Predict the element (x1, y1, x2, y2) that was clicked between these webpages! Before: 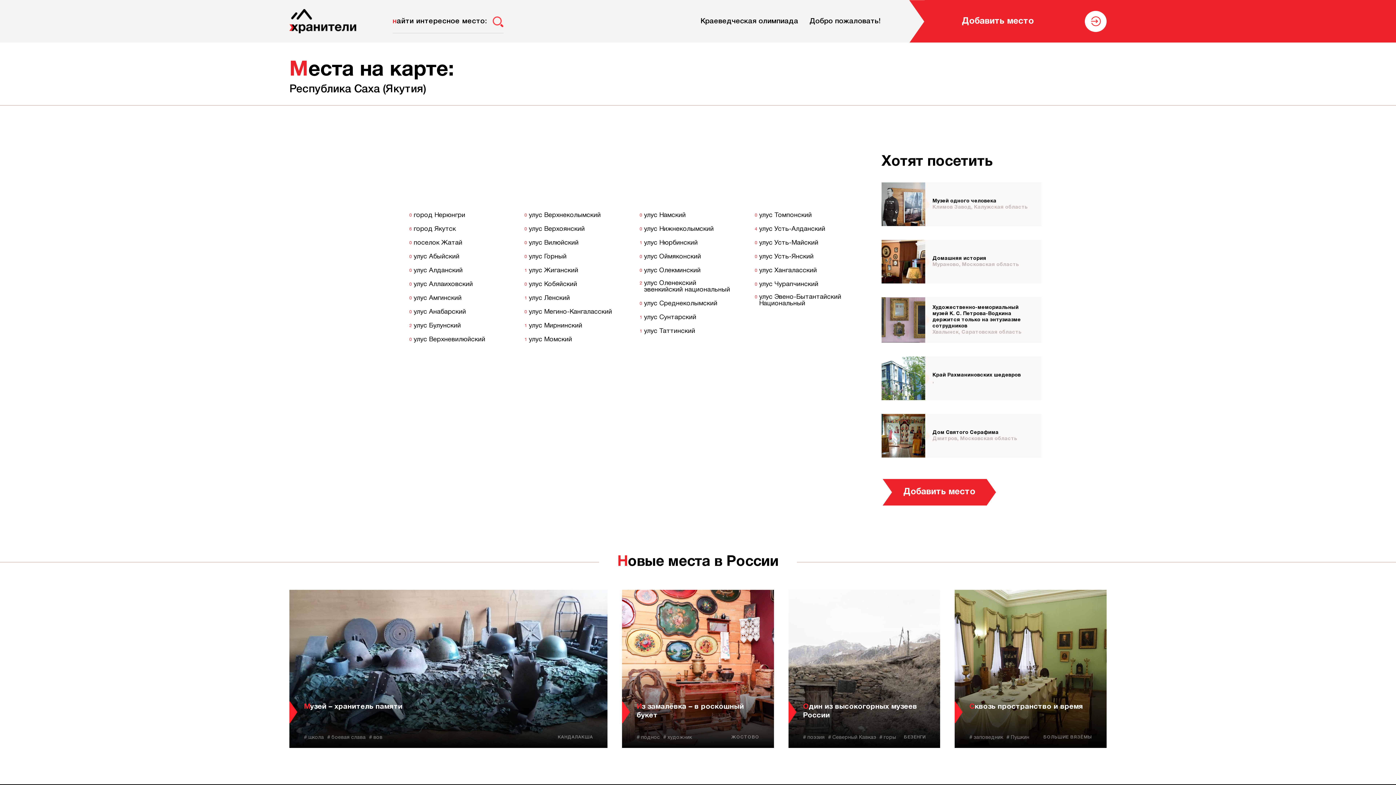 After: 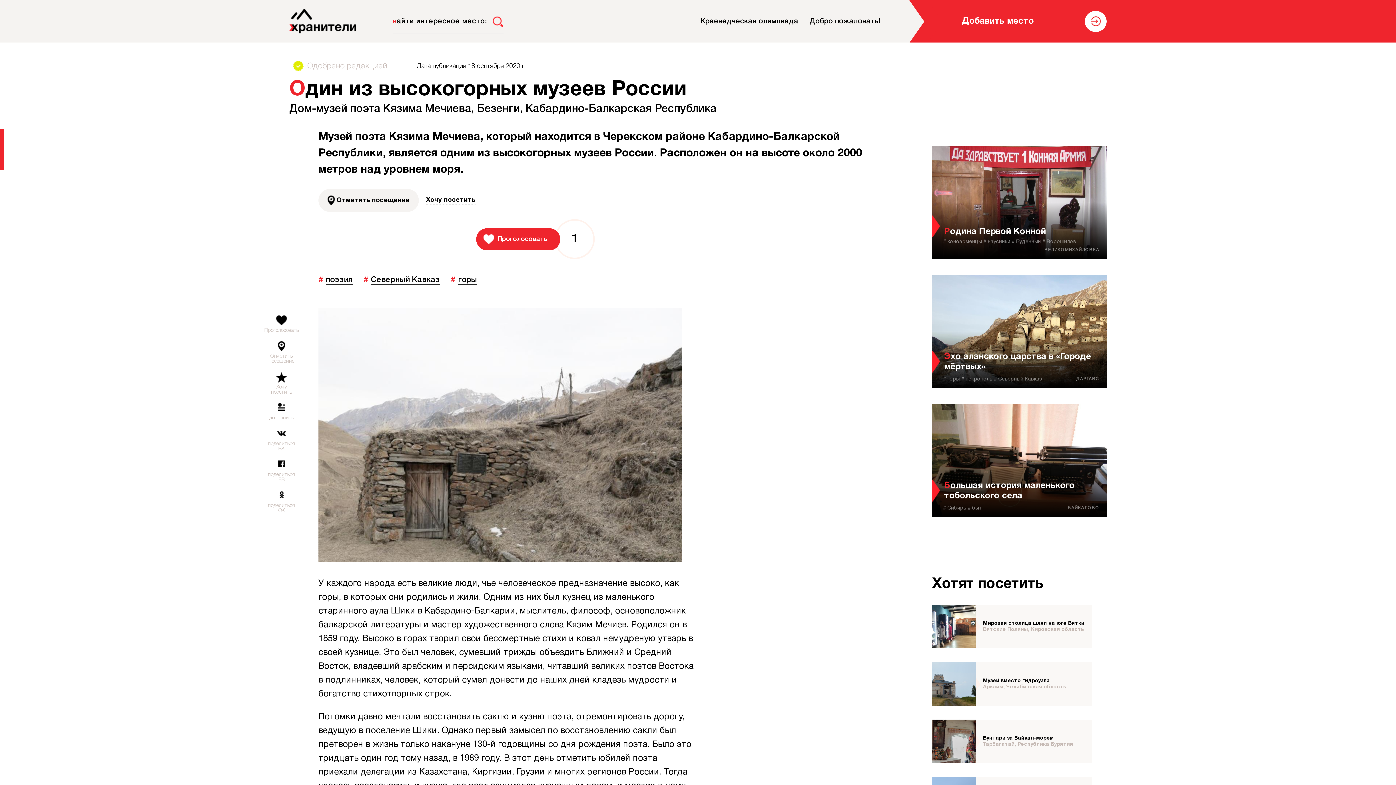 Action: label: Дом-музей поэта Кязима Мечиева

Один из высокогорных музеев России
# поэзия # Северный Кавказ # горы
БЕЗЕНГИ bbox: (788, 590, 940, 748)